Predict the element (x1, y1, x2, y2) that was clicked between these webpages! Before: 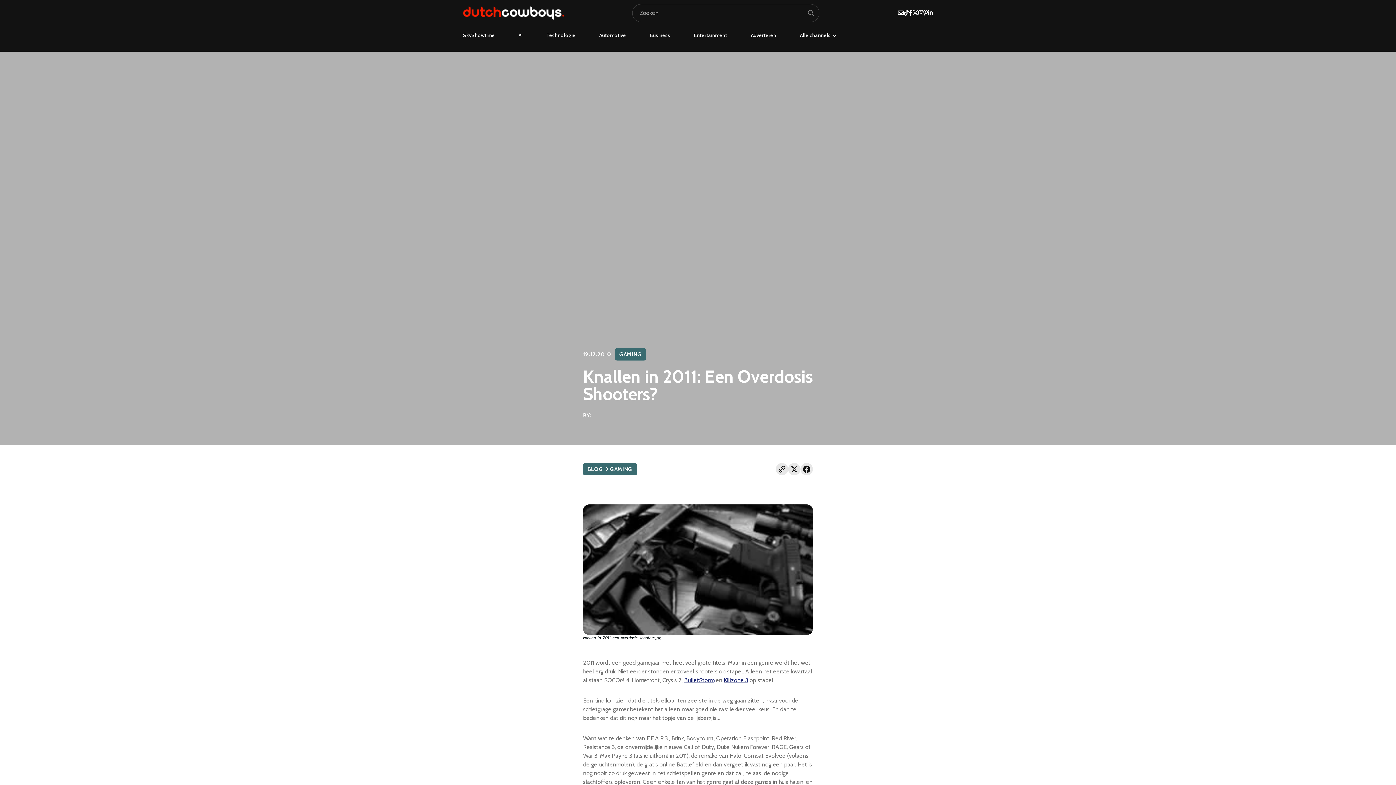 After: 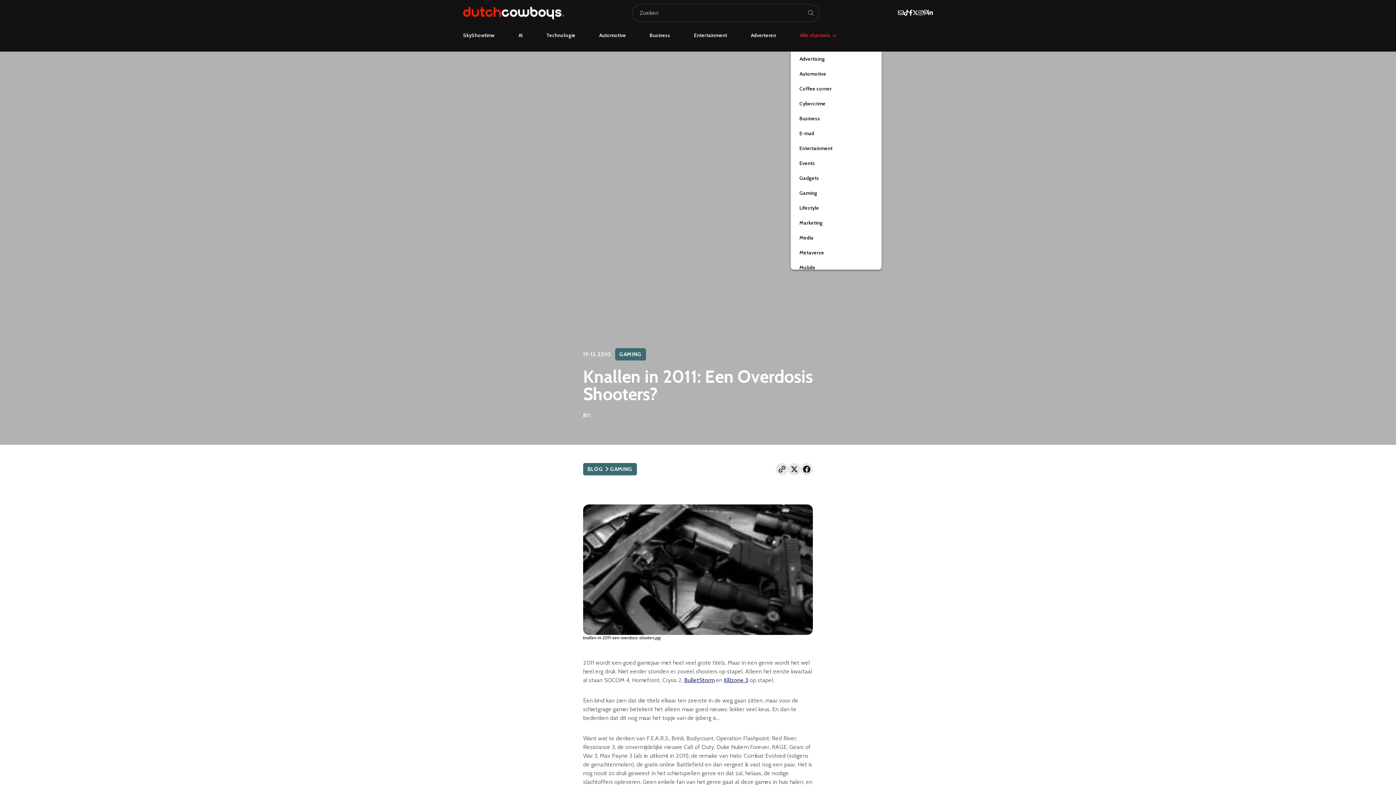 Action: bbox: (800, 32, 837, 38) label: Alle channels